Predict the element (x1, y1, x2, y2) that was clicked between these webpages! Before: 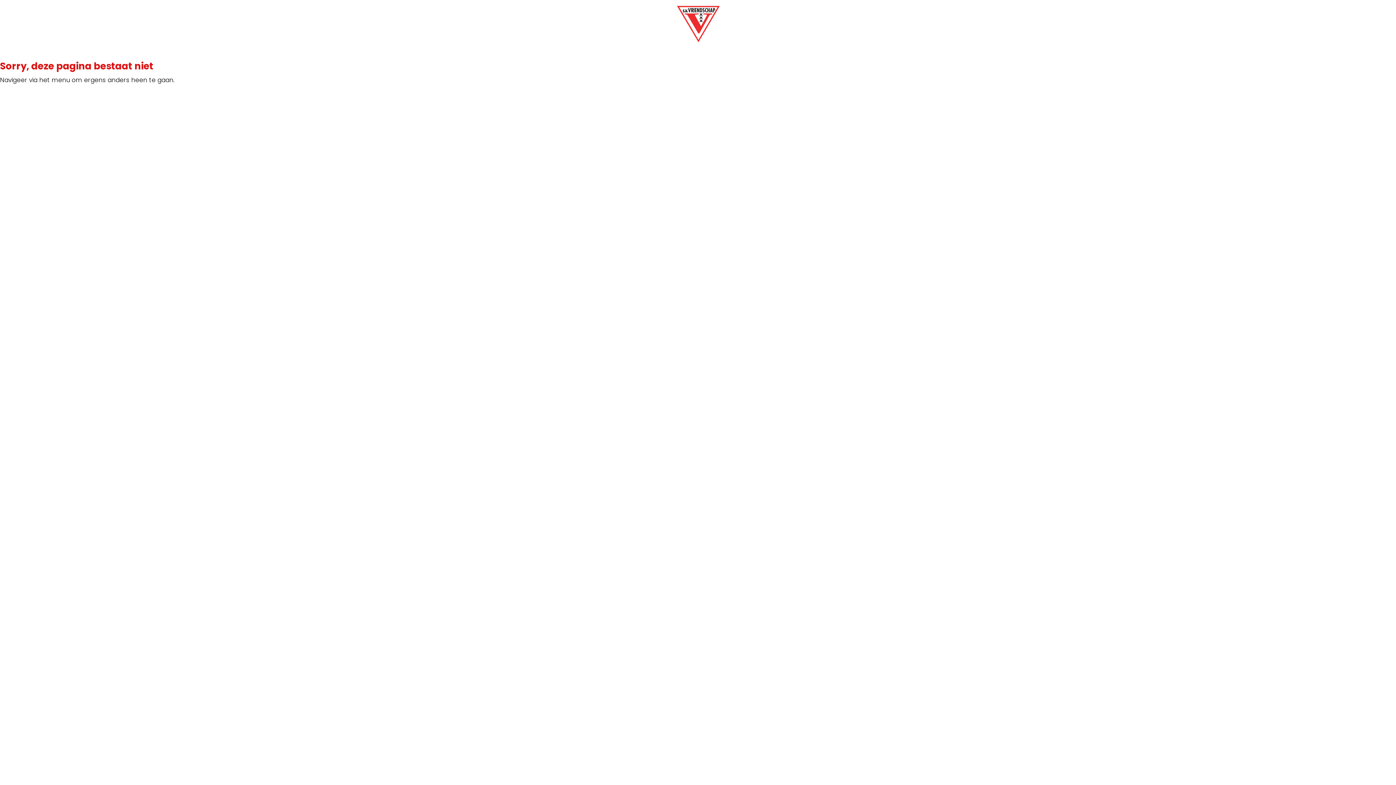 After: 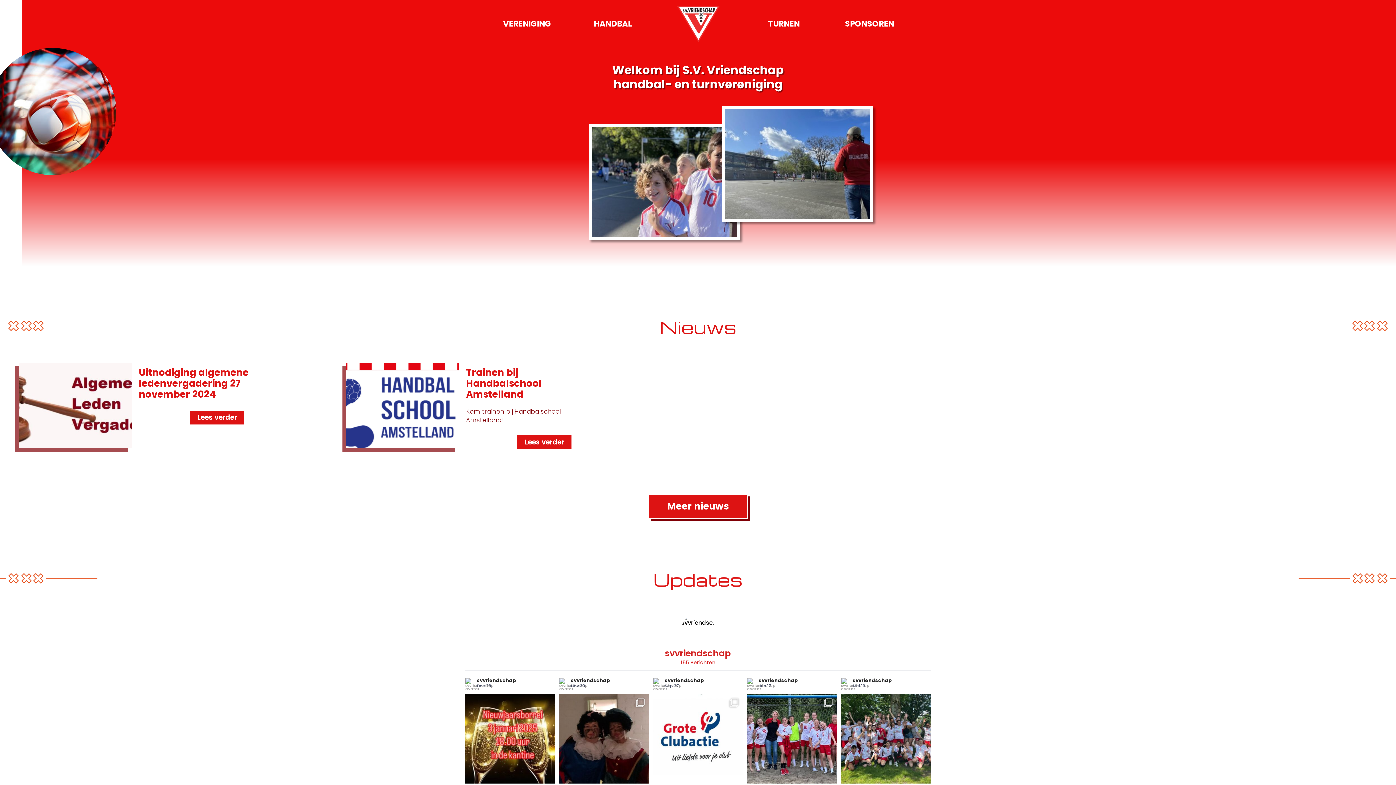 Action: bbox: (662, 5, 734, 42)